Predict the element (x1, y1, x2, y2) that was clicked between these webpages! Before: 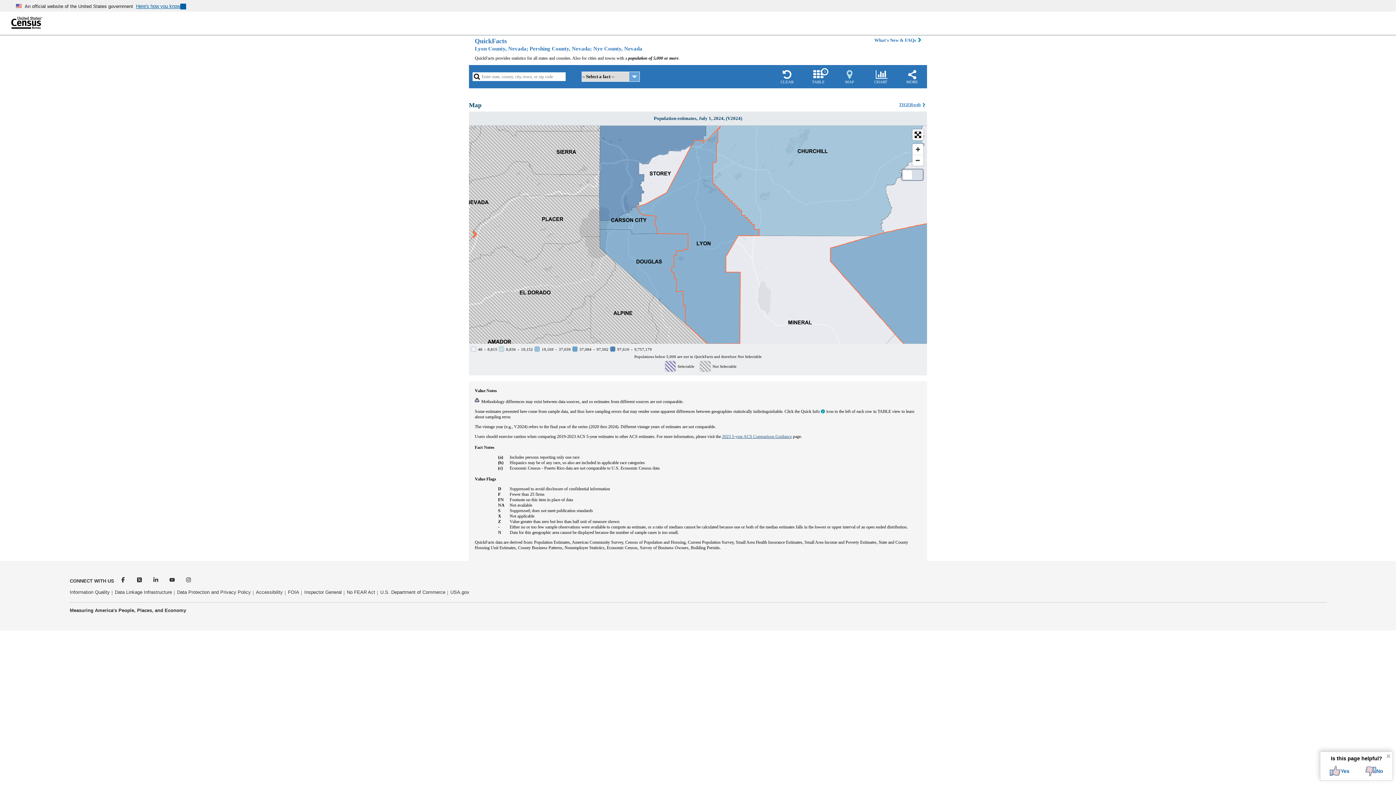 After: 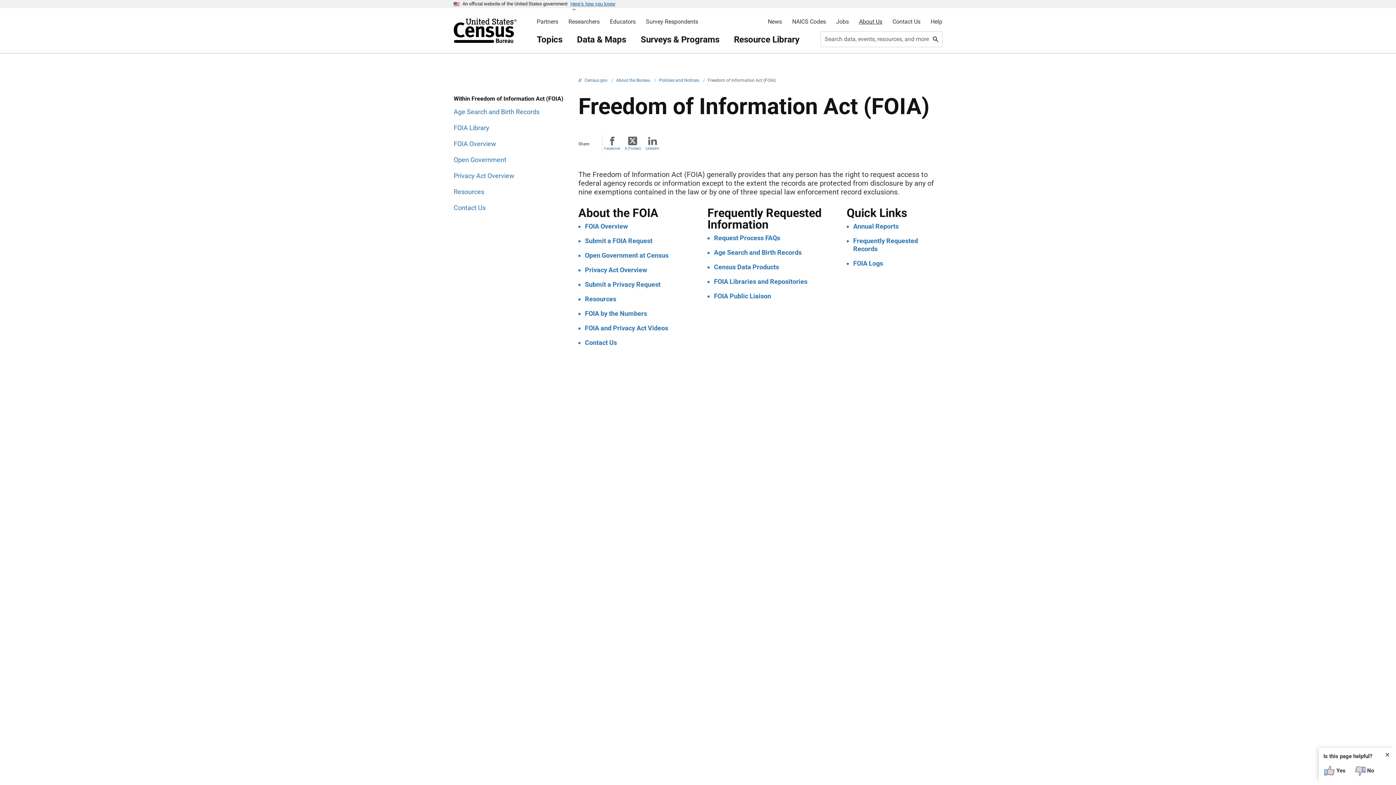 Action: label: FOIA bbox: (288, 585, 299, 600)